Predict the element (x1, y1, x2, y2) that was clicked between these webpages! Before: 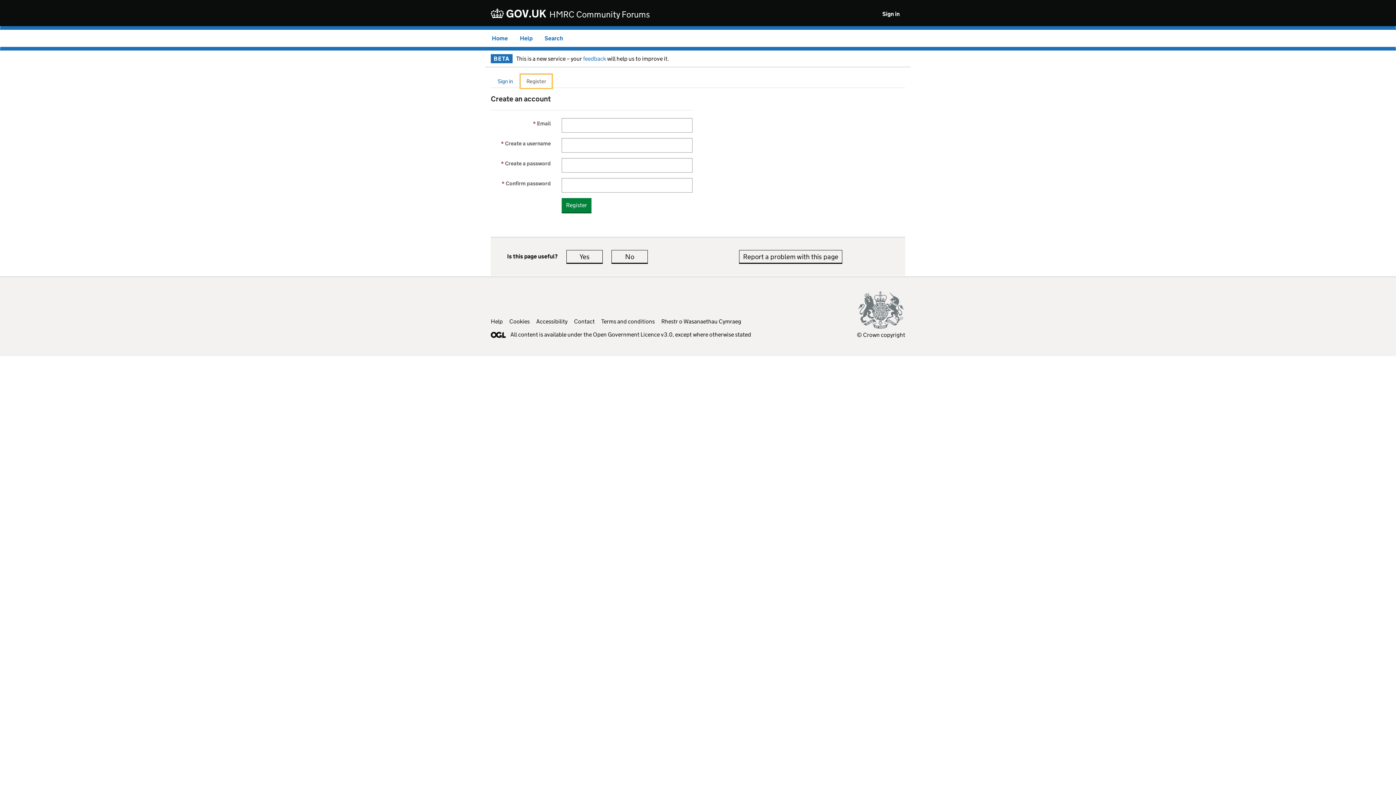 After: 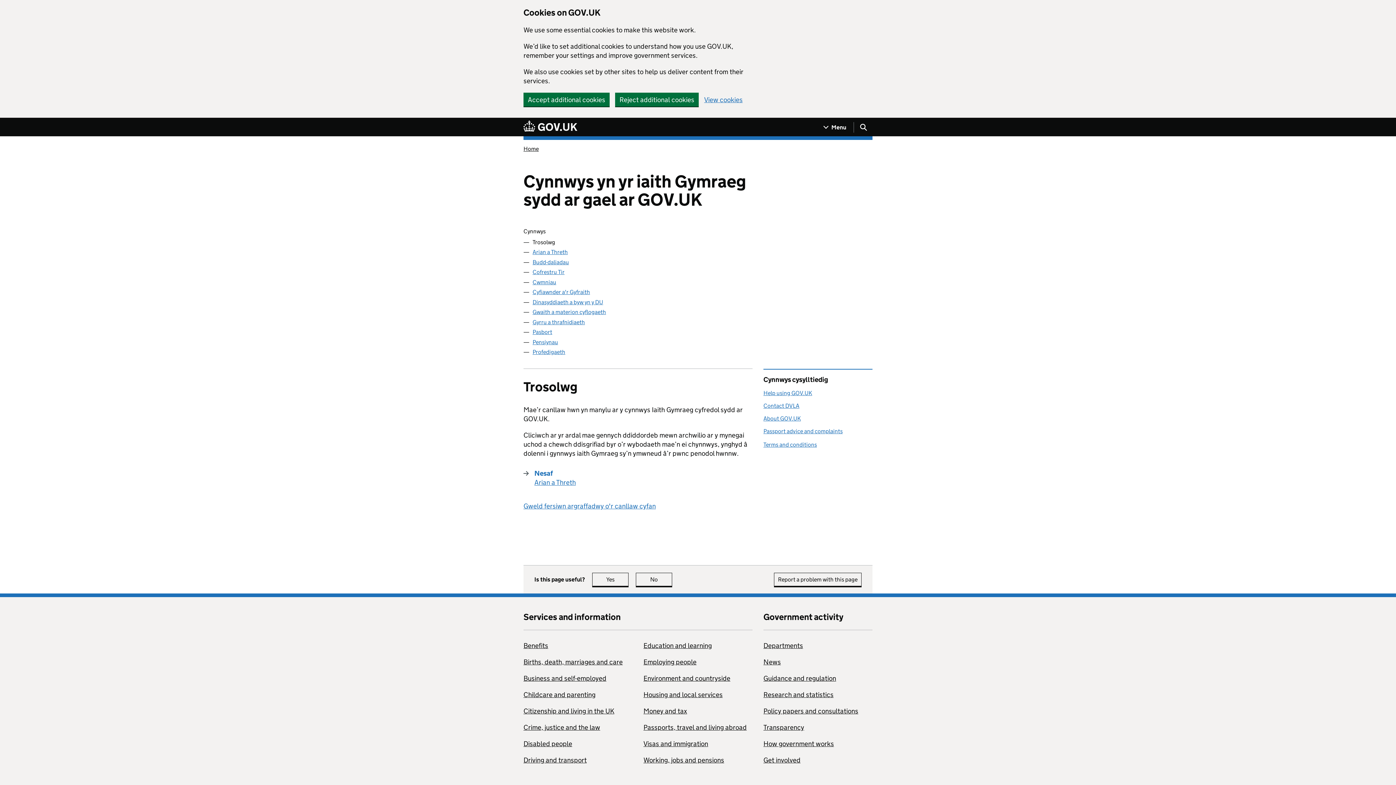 Action: label: Rhestr o Wasanaethau Cymraeg bbox: (661, 318, 741, 325)